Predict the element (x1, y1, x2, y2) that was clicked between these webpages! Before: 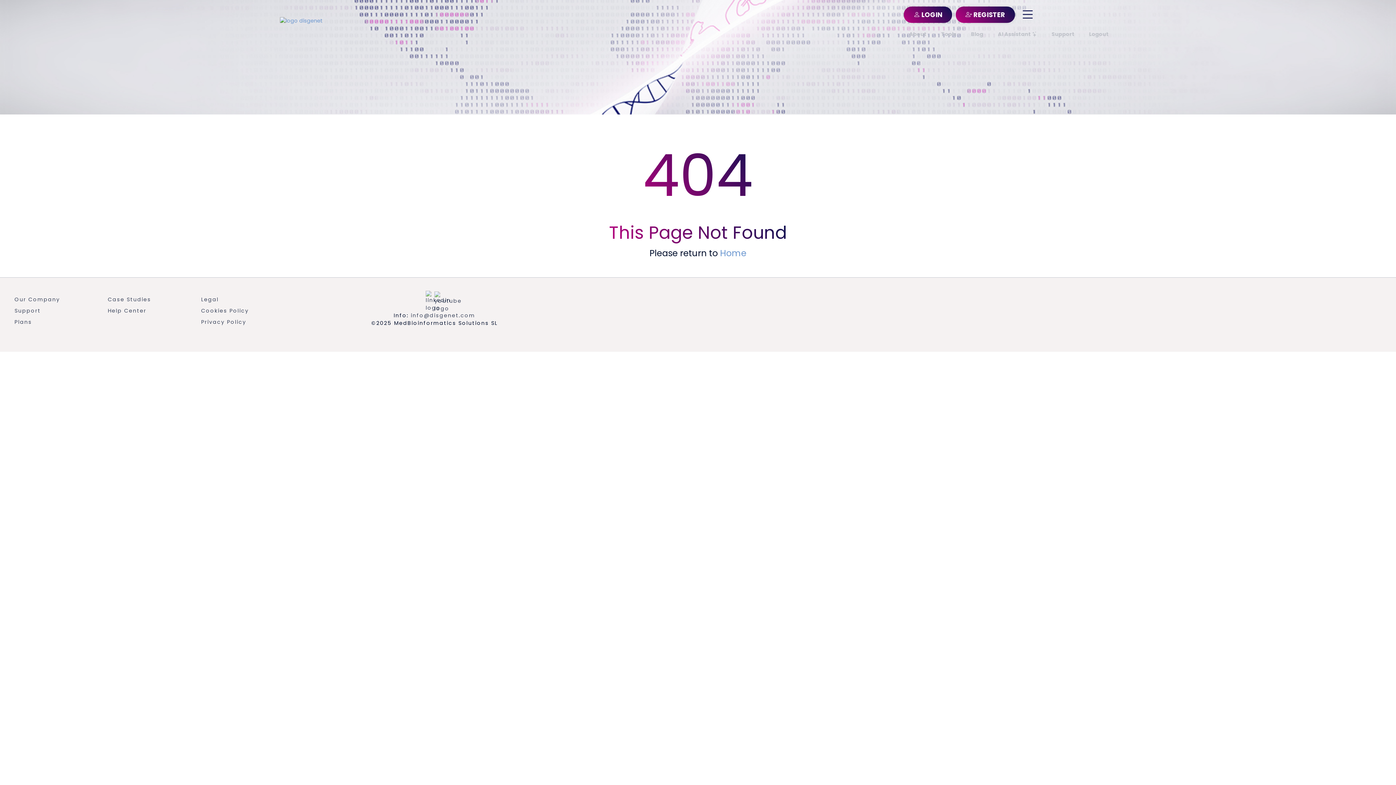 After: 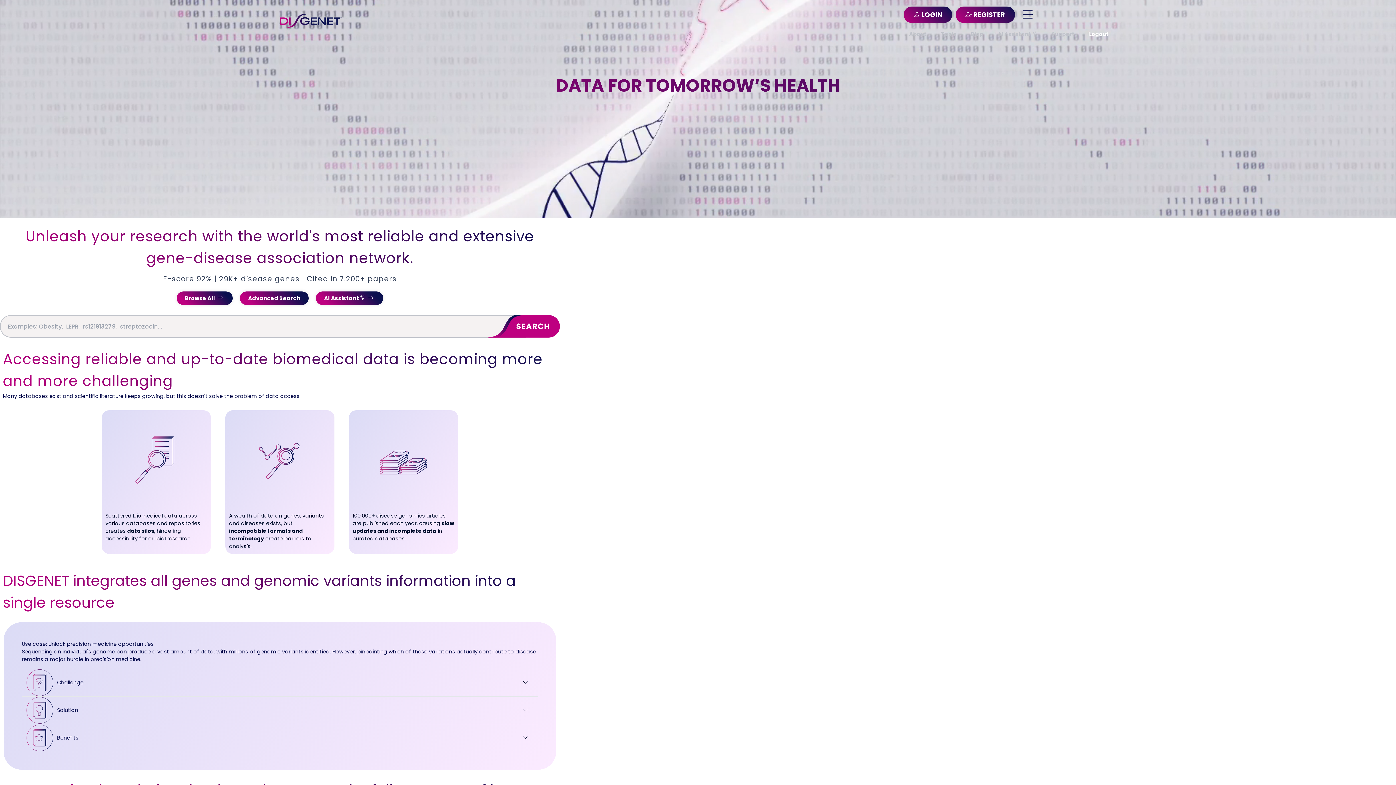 Action: label: Logout bbox: (1089, 30, 1109, 37)